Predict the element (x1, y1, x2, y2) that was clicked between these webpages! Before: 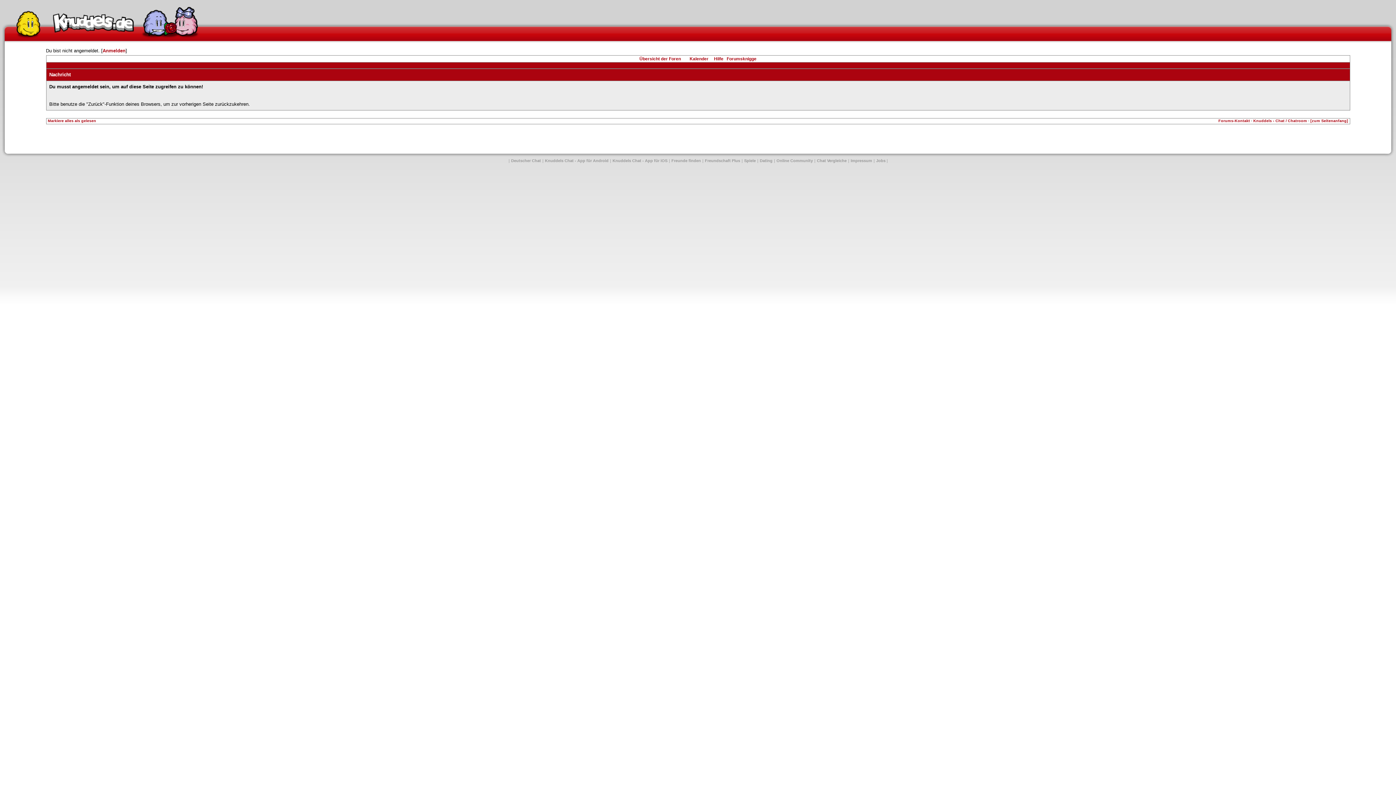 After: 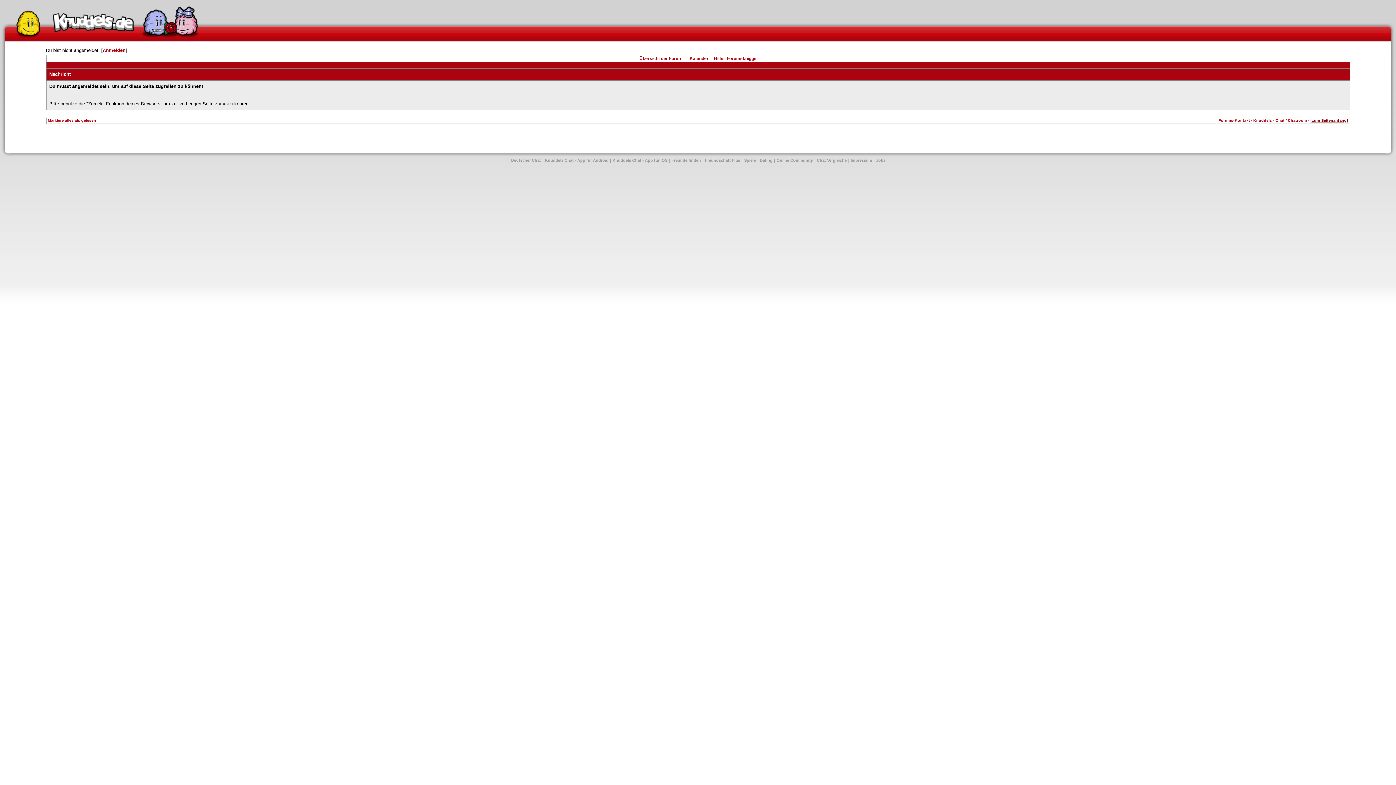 Action: label: [zum Seitenanfang] bbox: (1310, 118, 1348, 122)